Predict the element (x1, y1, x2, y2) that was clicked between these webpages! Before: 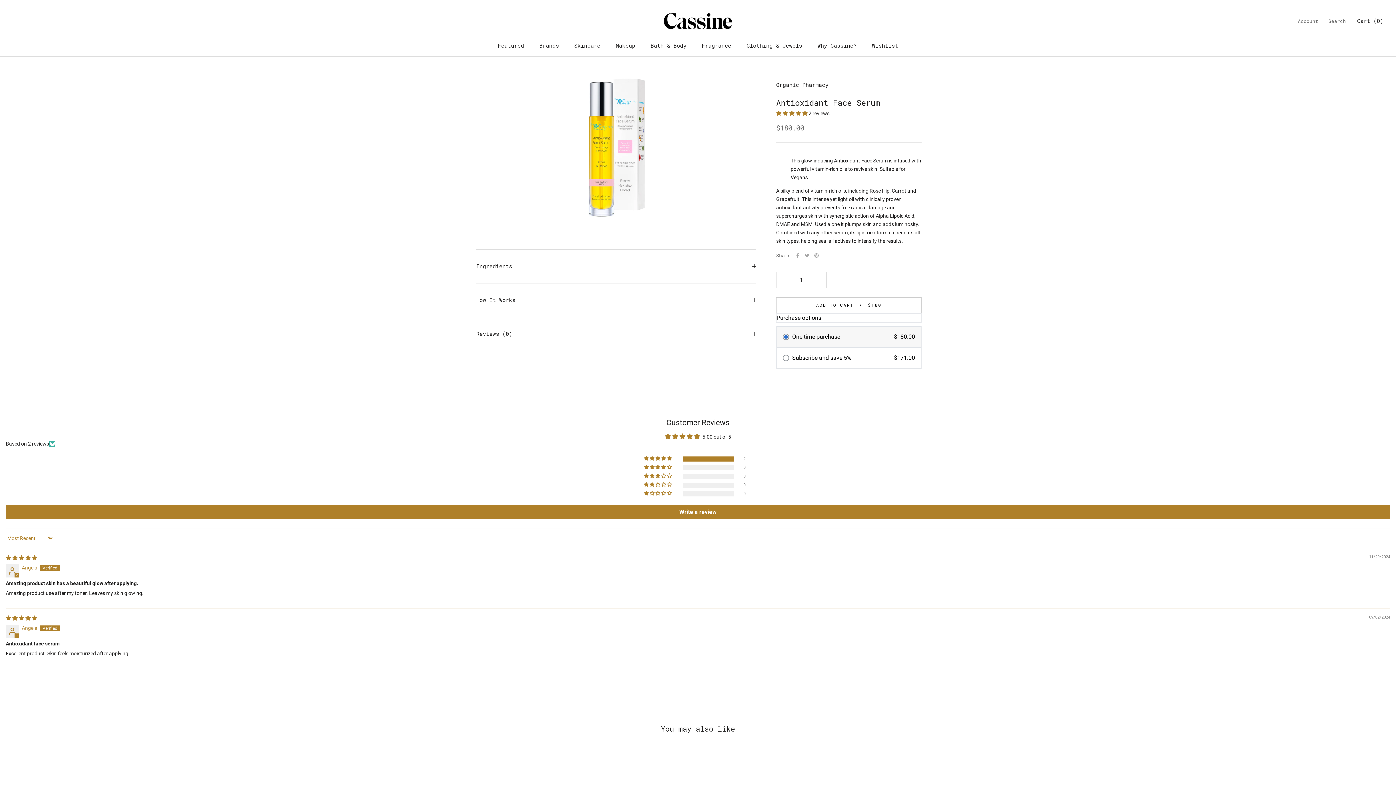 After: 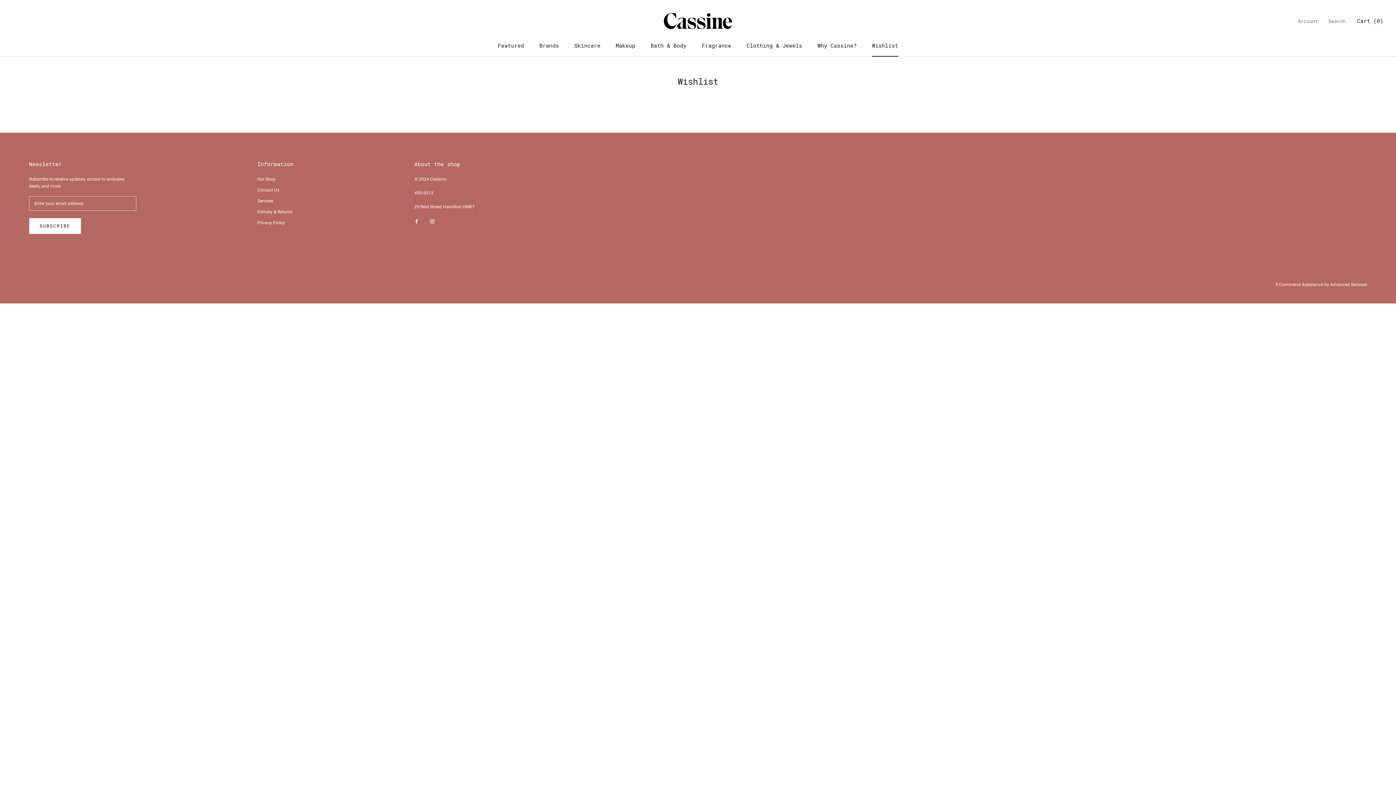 Action: bbox: (872, 42, 898, 48) label: Wishlist
Wishlist